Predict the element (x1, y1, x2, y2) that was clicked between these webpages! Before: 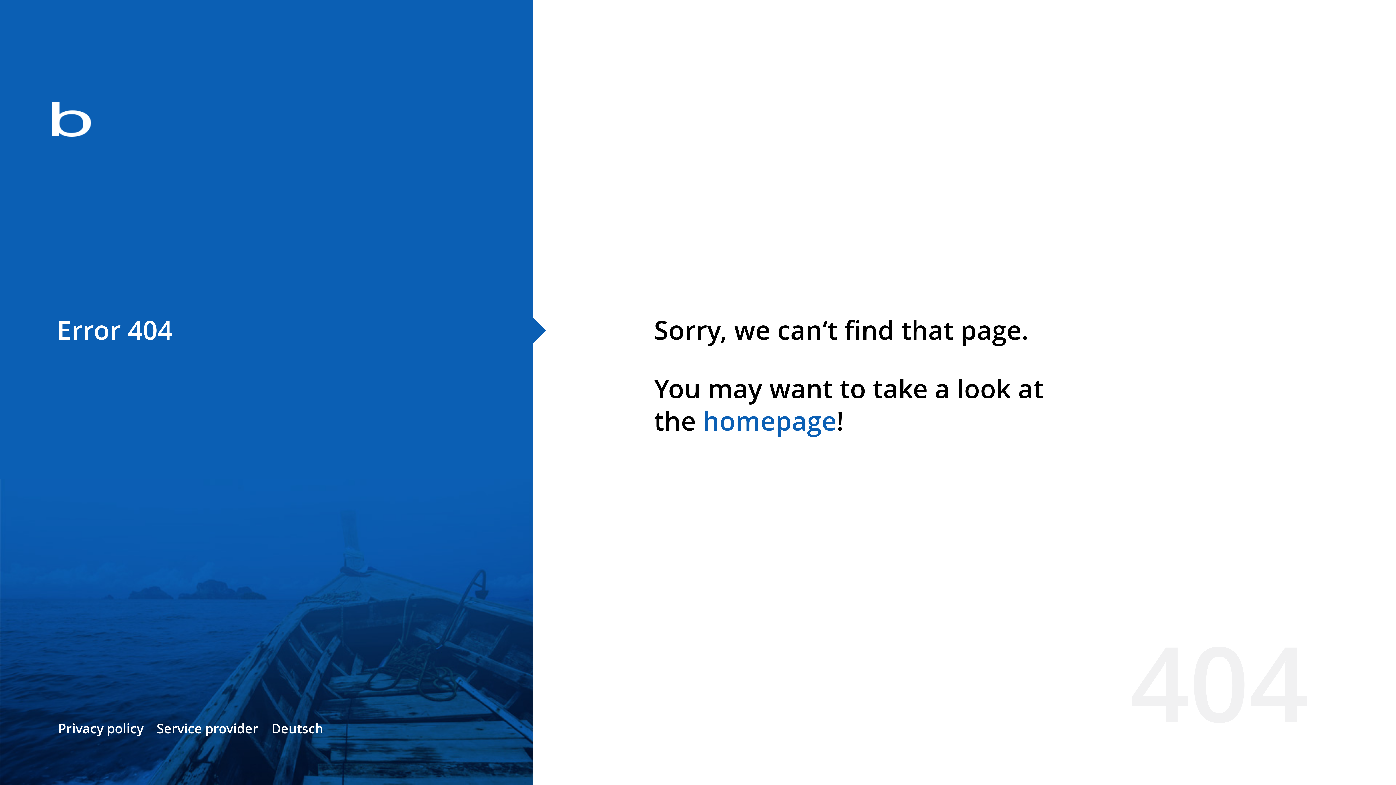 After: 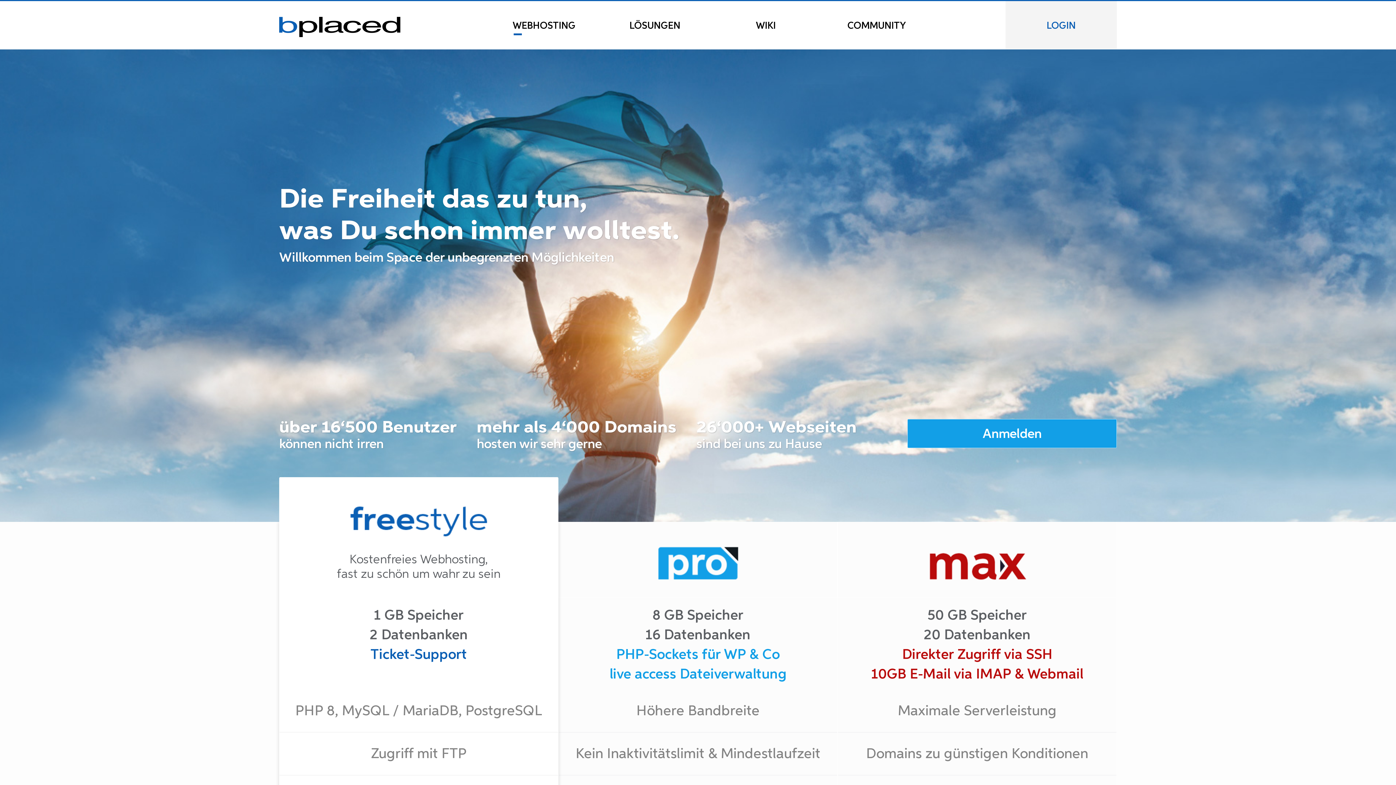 Action: label: homepage bbox: (702, 403, 836, 438)